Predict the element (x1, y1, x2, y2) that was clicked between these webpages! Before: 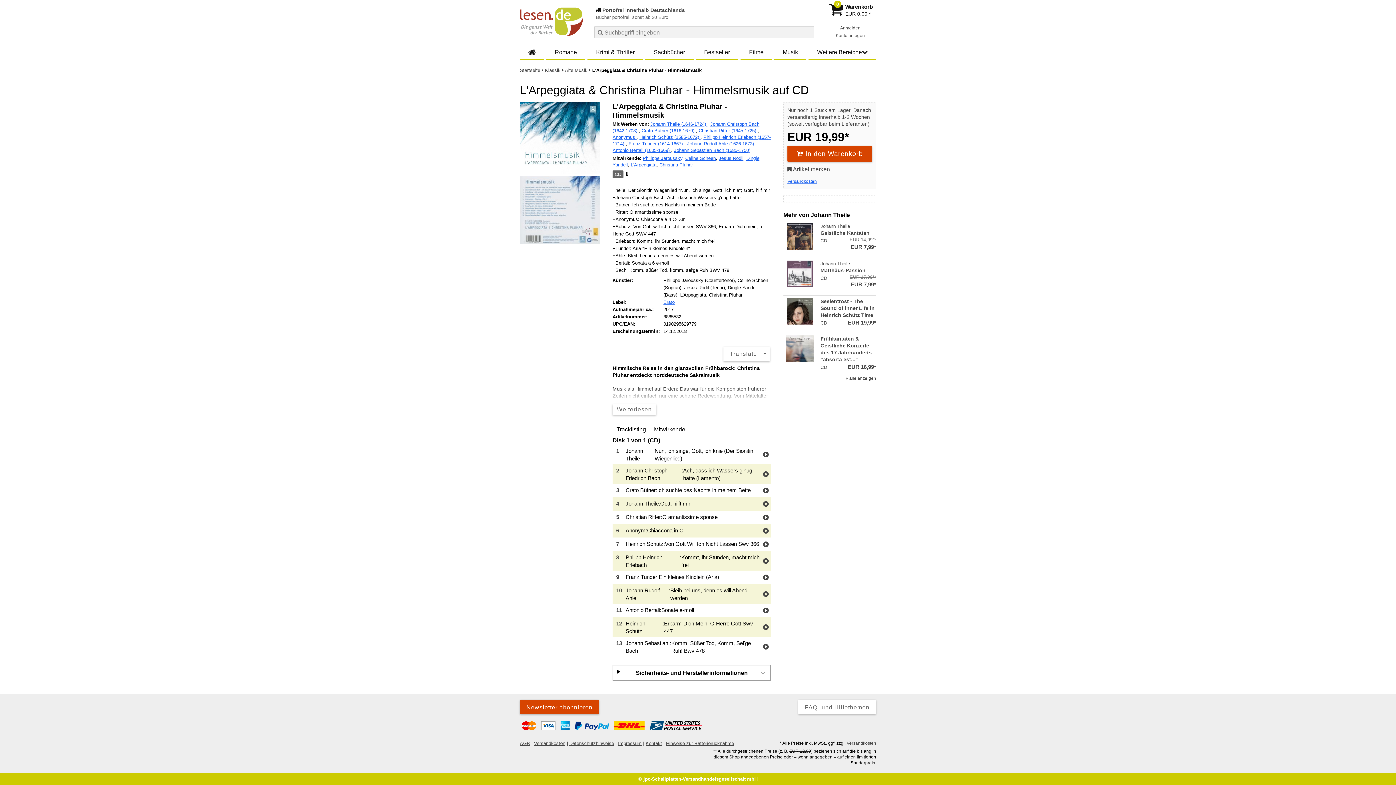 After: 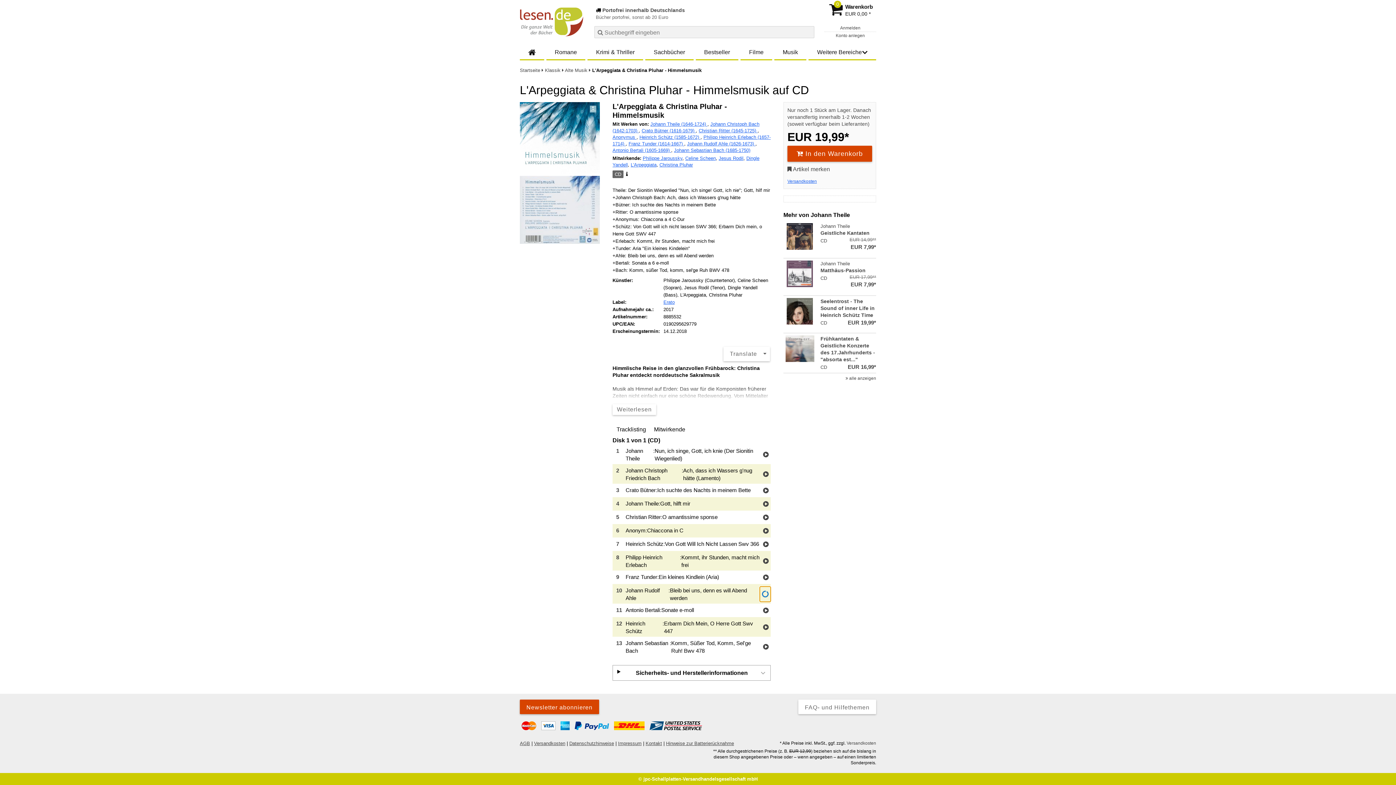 Action: label: Hörprobe Track 10: Bleib bei uns, denn es will Abend werden bbox: (761, 586, 770, 602)